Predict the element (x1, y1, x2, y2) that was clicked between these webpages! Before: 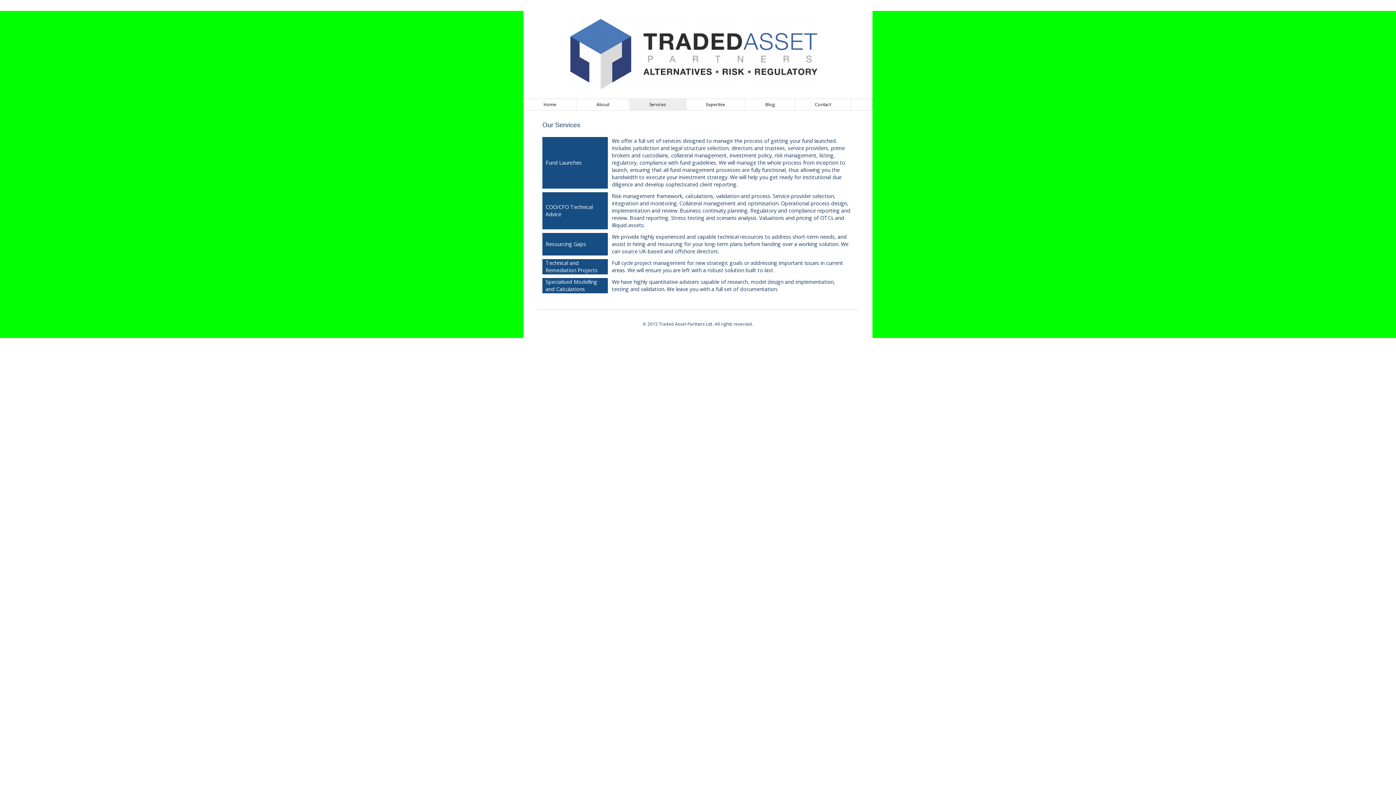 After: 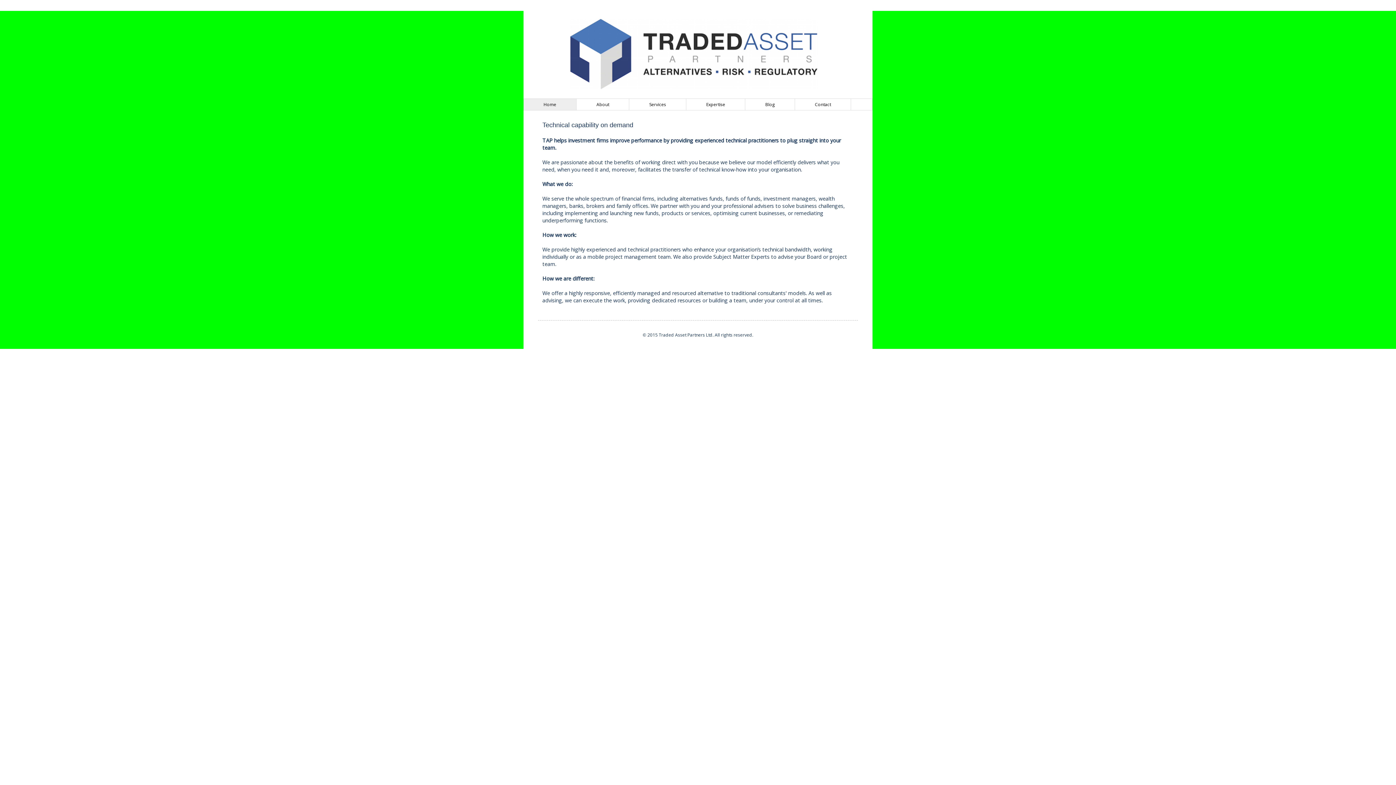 Action: bbox: (524, 98, 576, 110) label: Home